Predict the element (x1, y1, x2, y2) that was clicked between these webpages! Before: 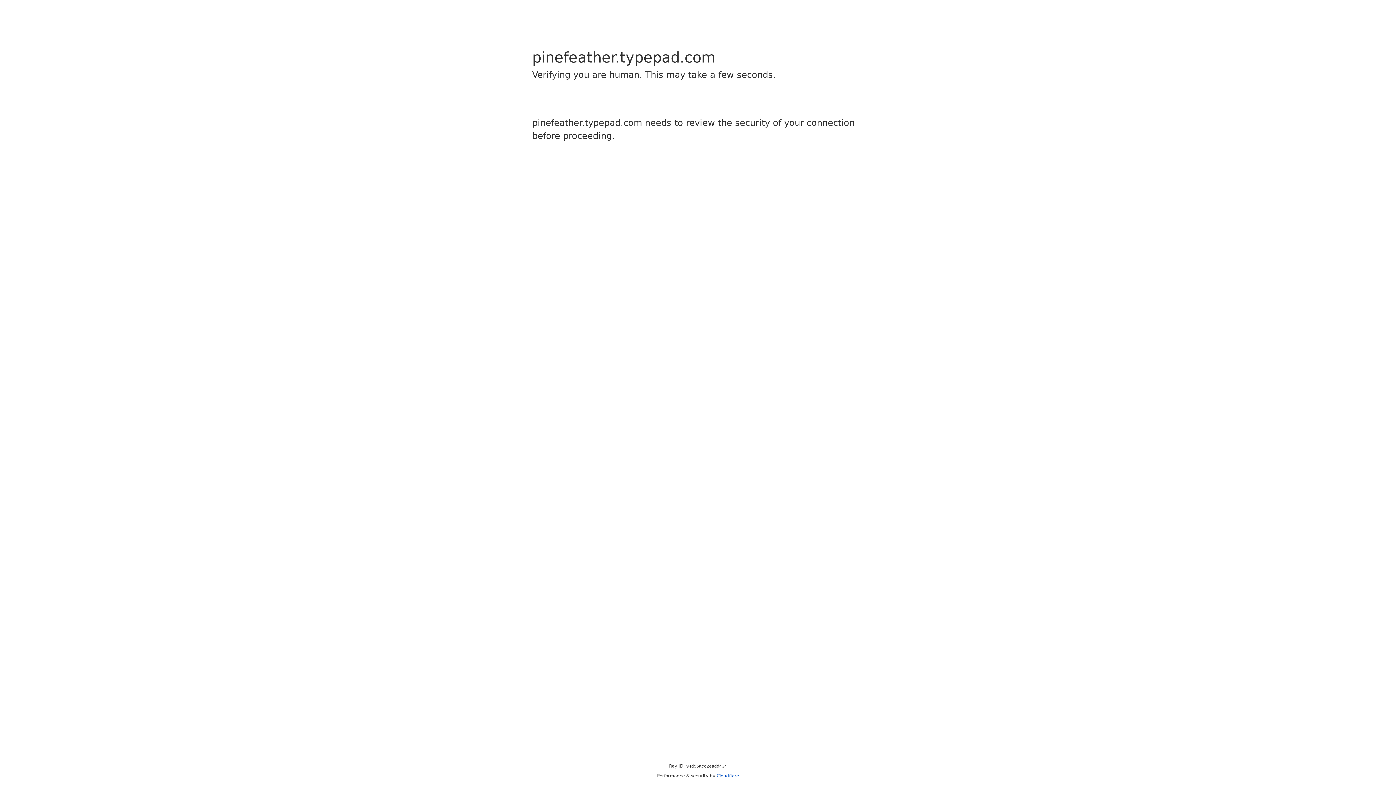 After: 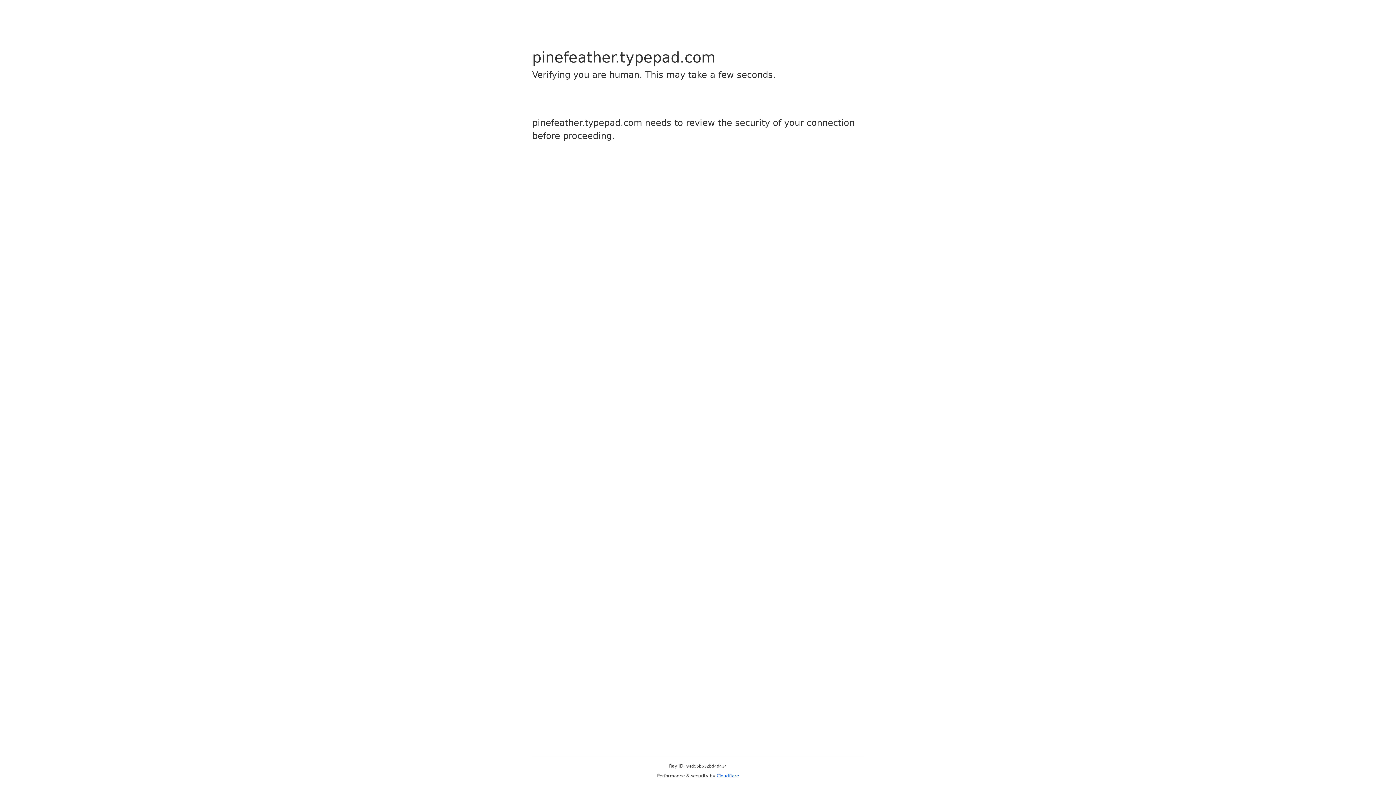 Action: label: Cloudflare bbox: (716, 773, 739, 778)